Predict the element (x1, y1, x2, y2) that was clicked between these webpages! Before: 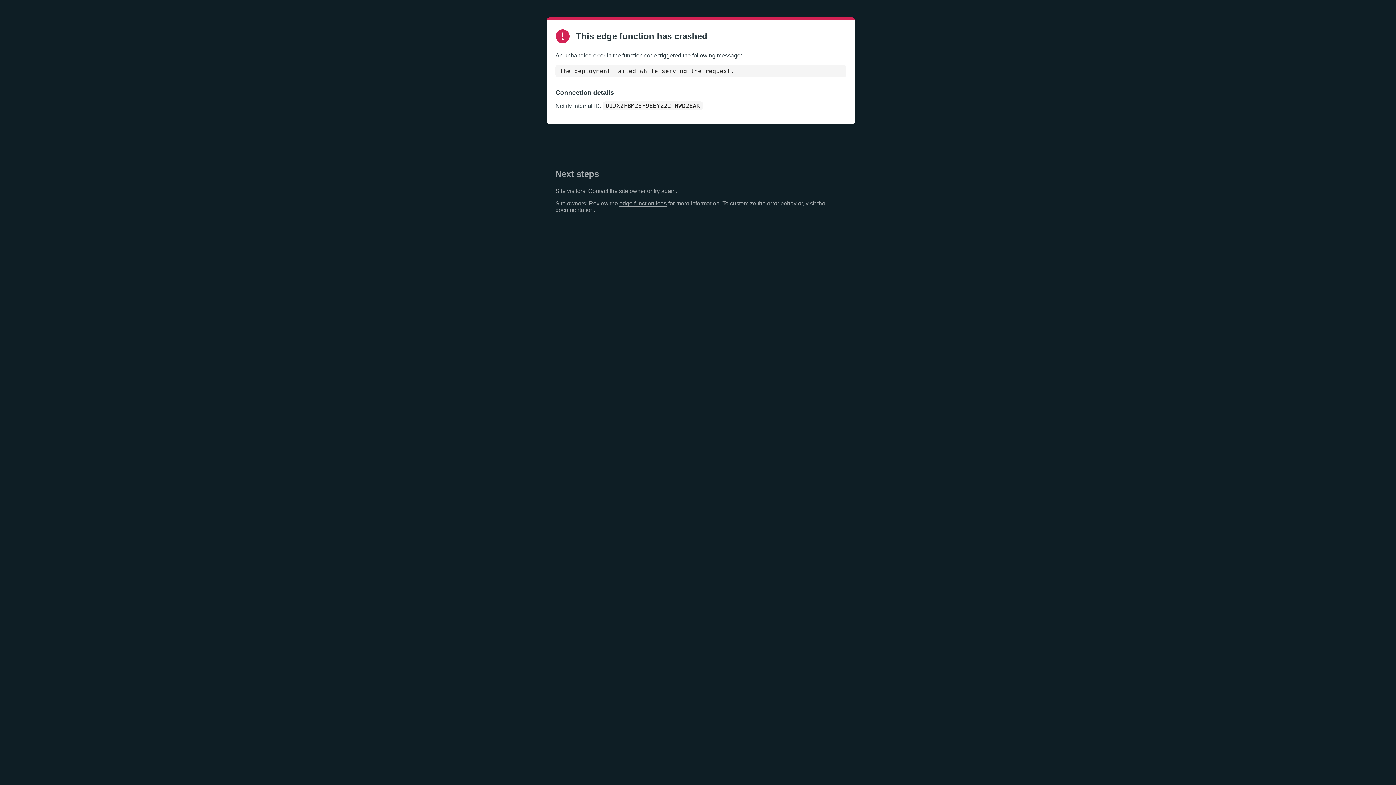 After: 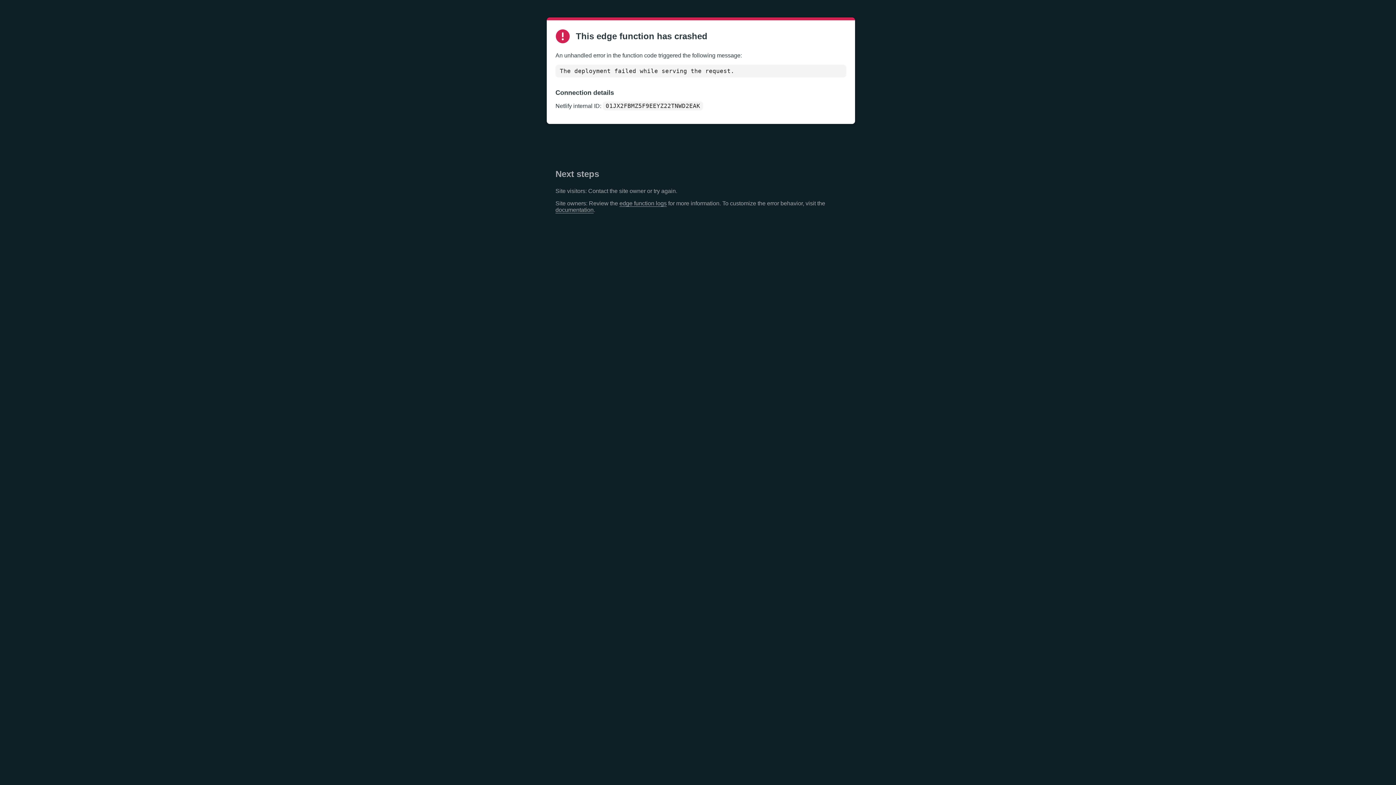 Action: label: edge function logs bbox: (619, 200, 666, 206)